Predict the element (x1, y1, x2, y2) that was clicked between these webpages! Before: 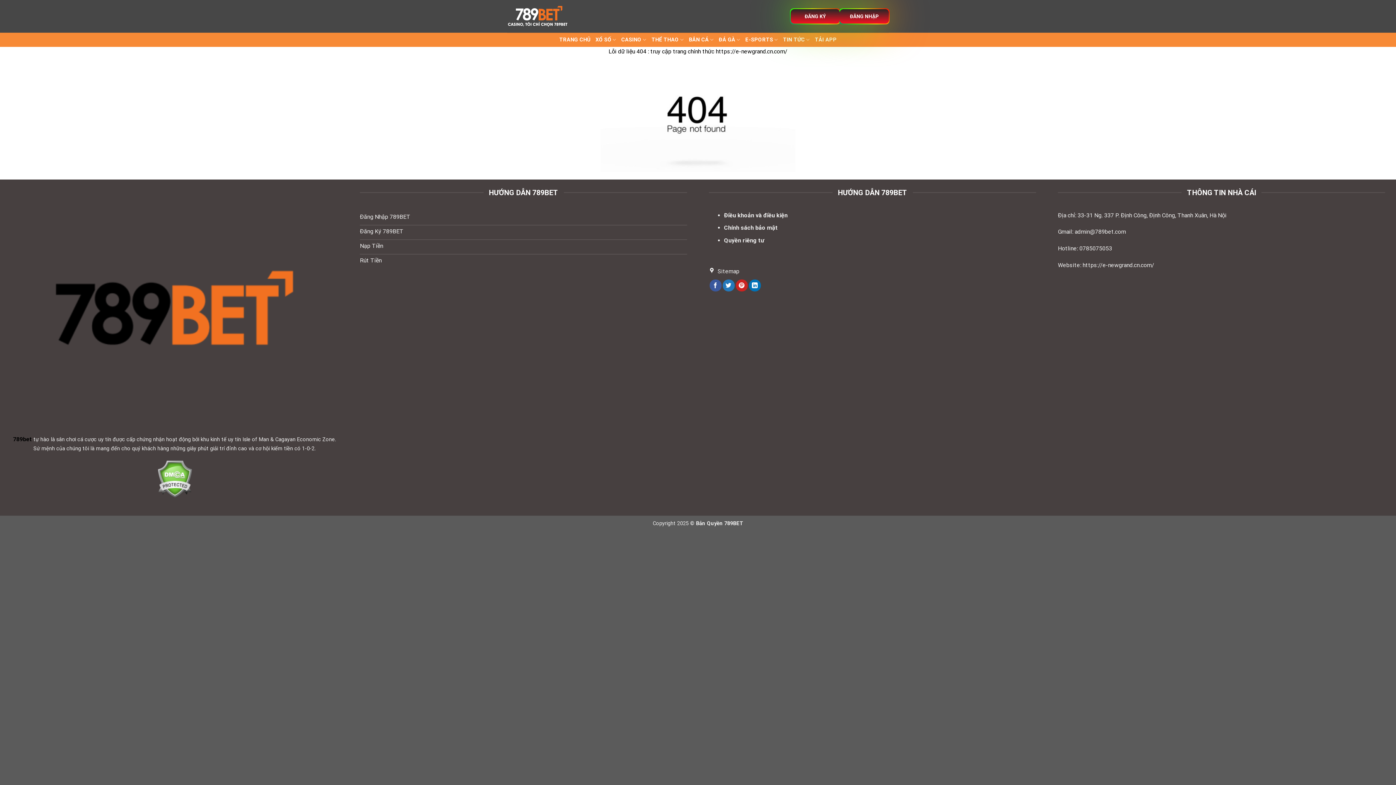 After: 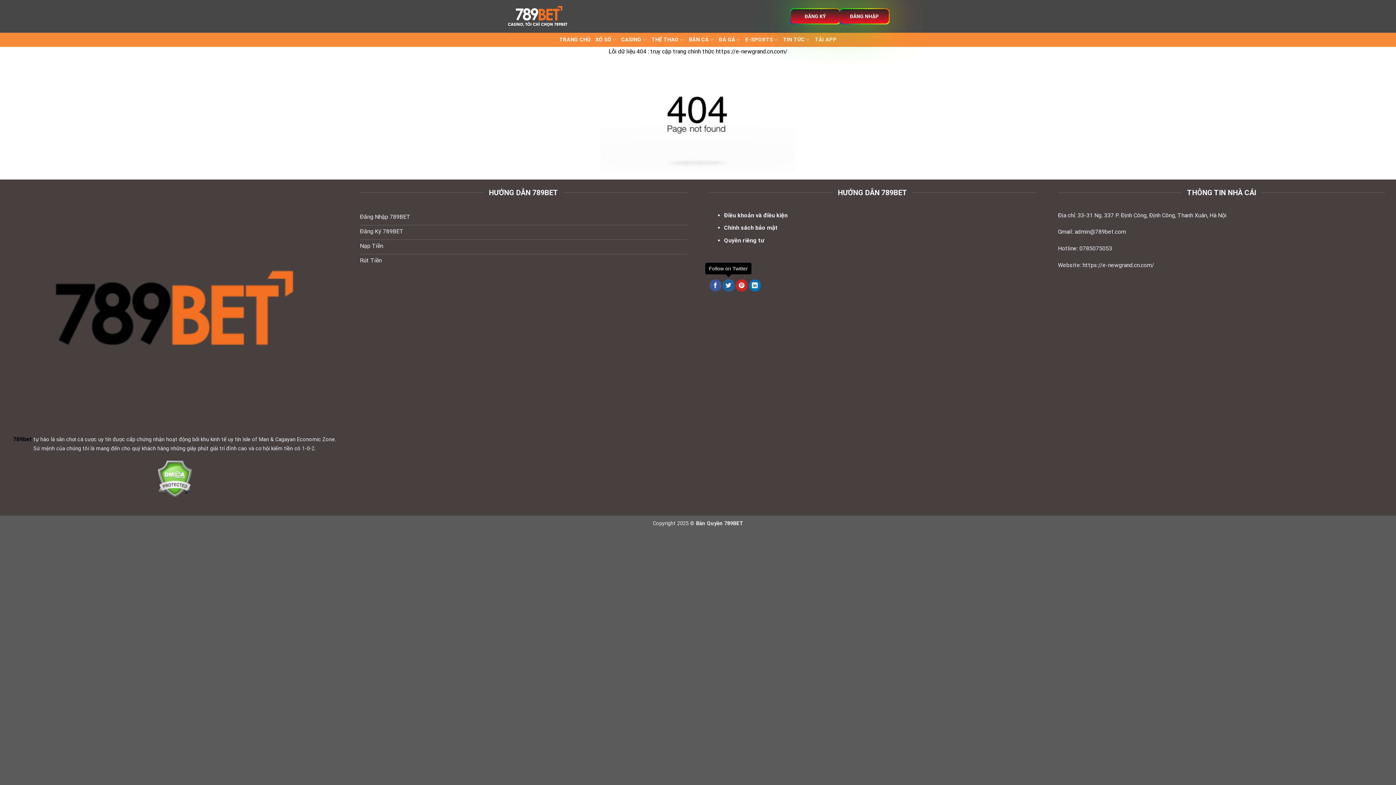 Action: label: Follow on Twitter bbox: (722, 279, 734, 291)